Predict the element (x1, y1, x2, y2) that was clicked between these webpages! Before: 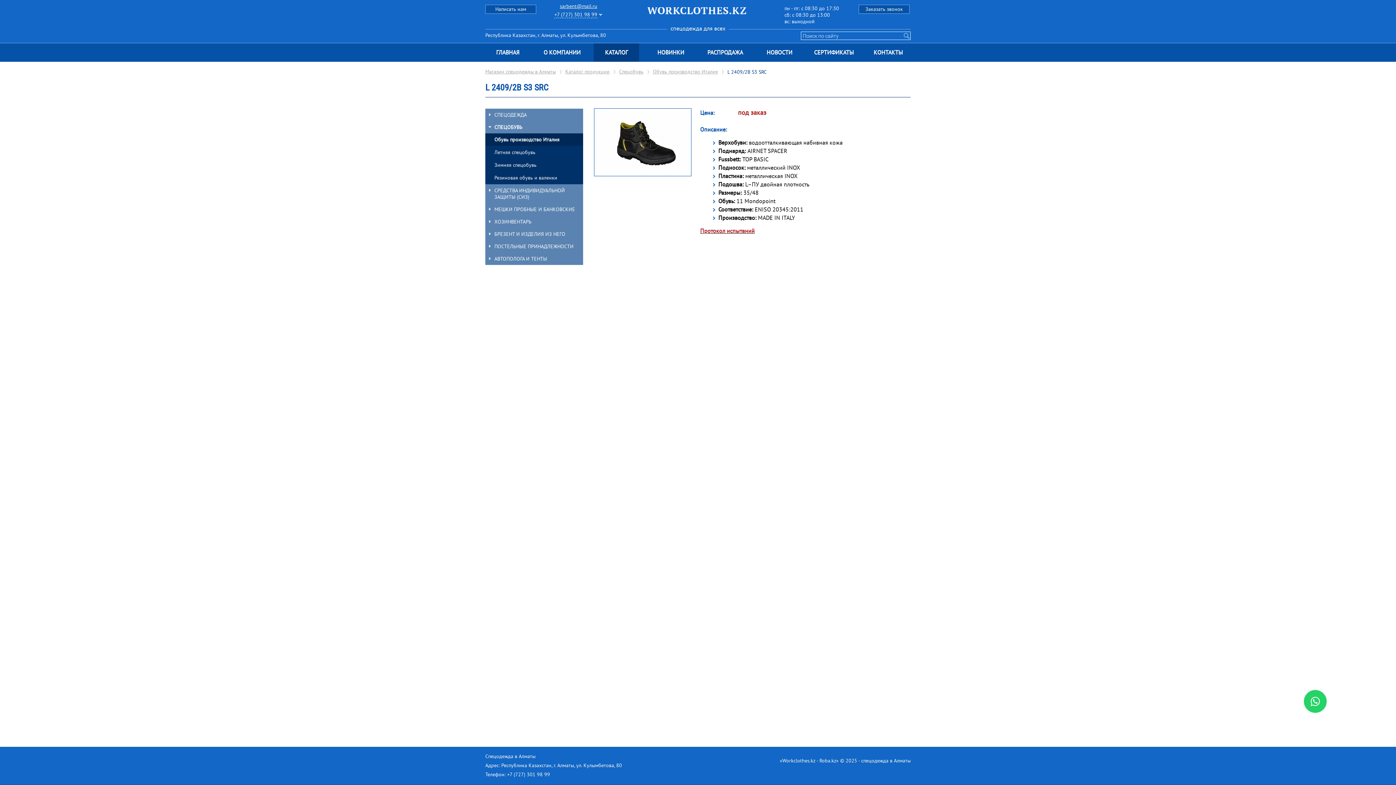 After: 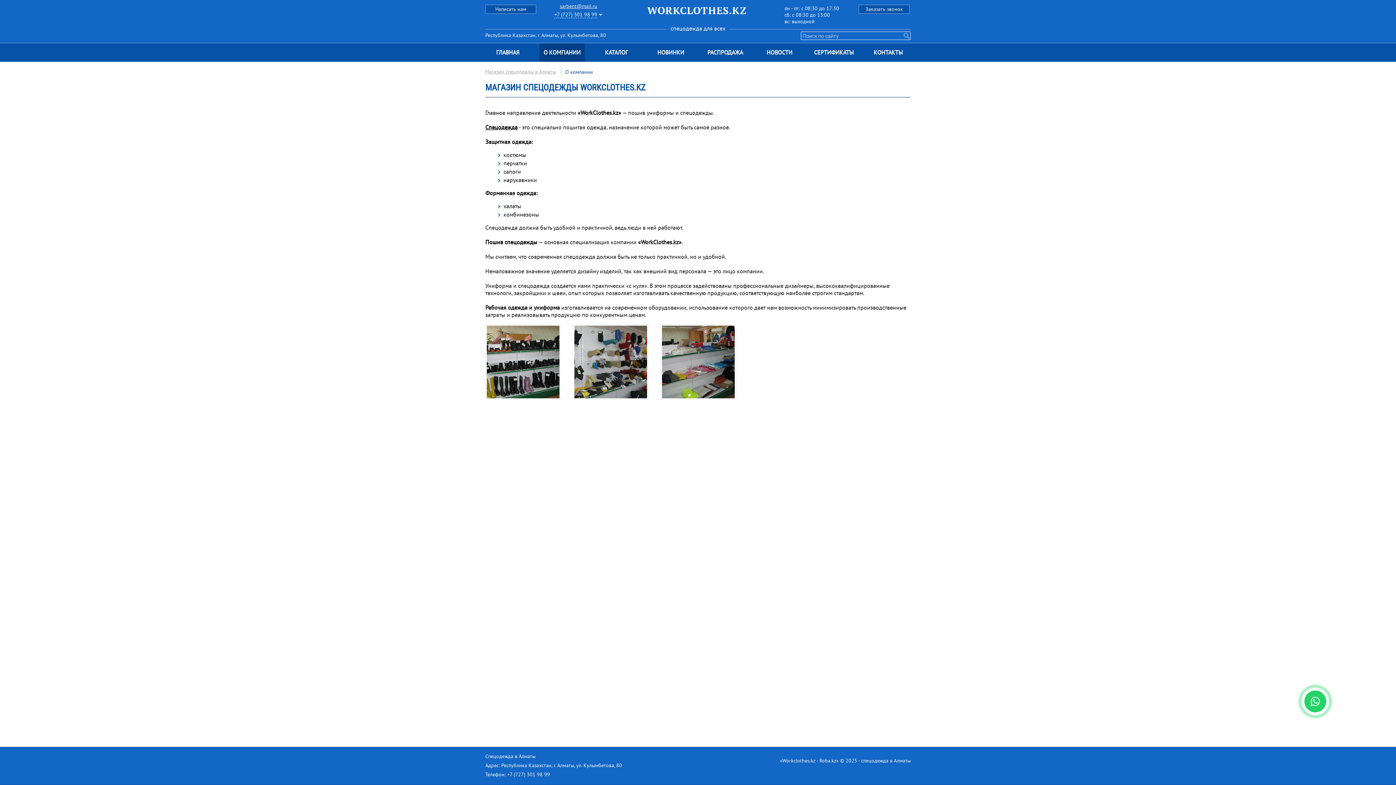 Action: bbox: (539, 43, 585, 61) label: О КОМПАНИИ